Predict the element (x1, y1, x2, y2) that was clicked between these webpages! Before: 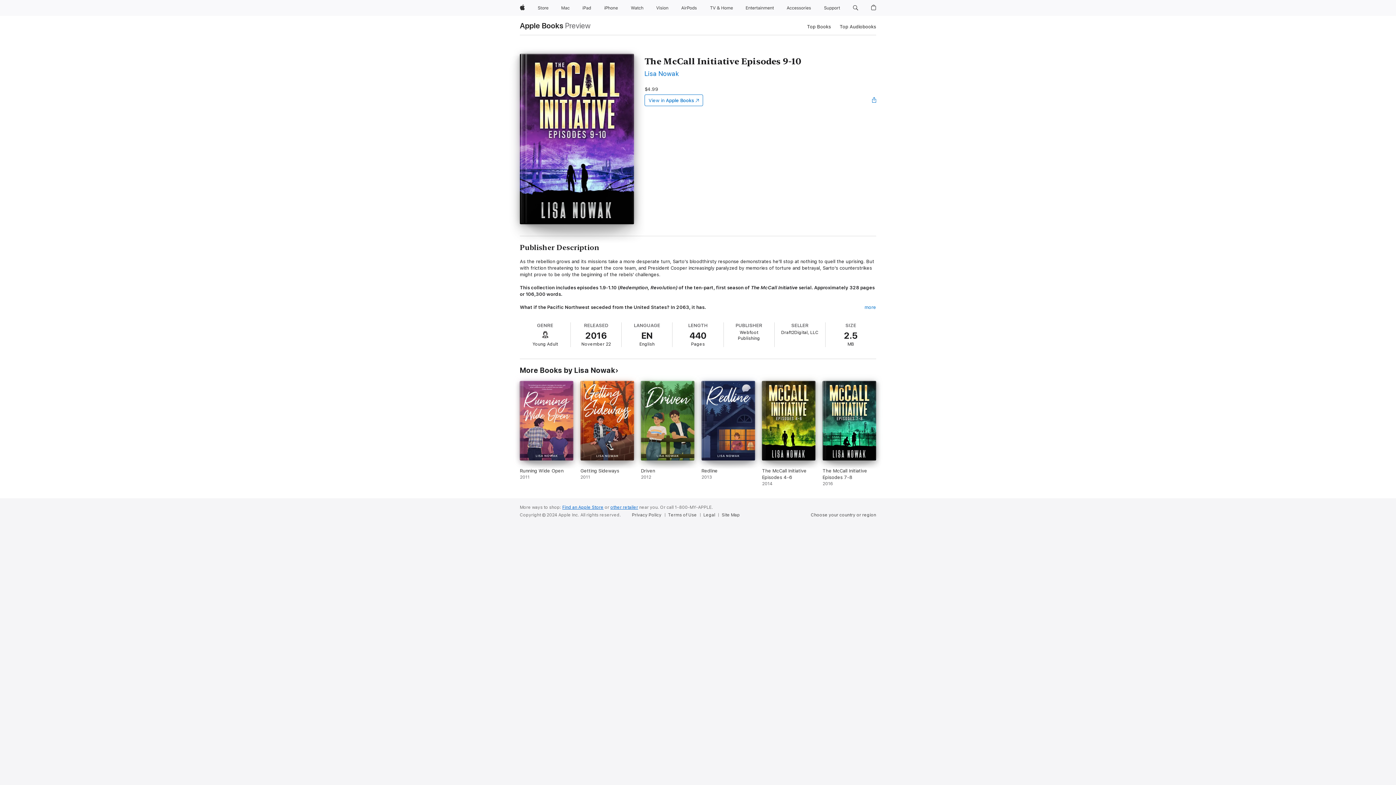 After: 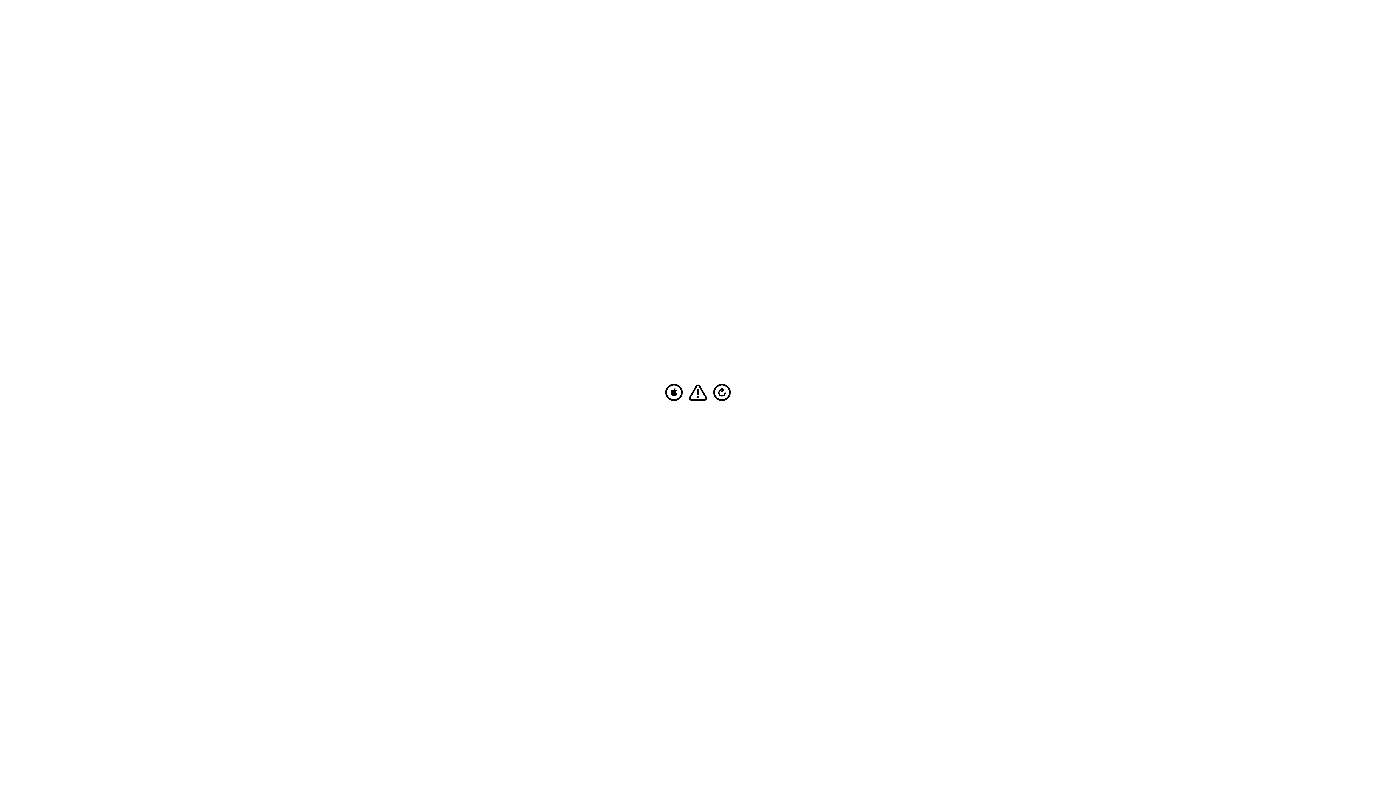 Action: bbox: (579, 0, 594, 16) label: iPad